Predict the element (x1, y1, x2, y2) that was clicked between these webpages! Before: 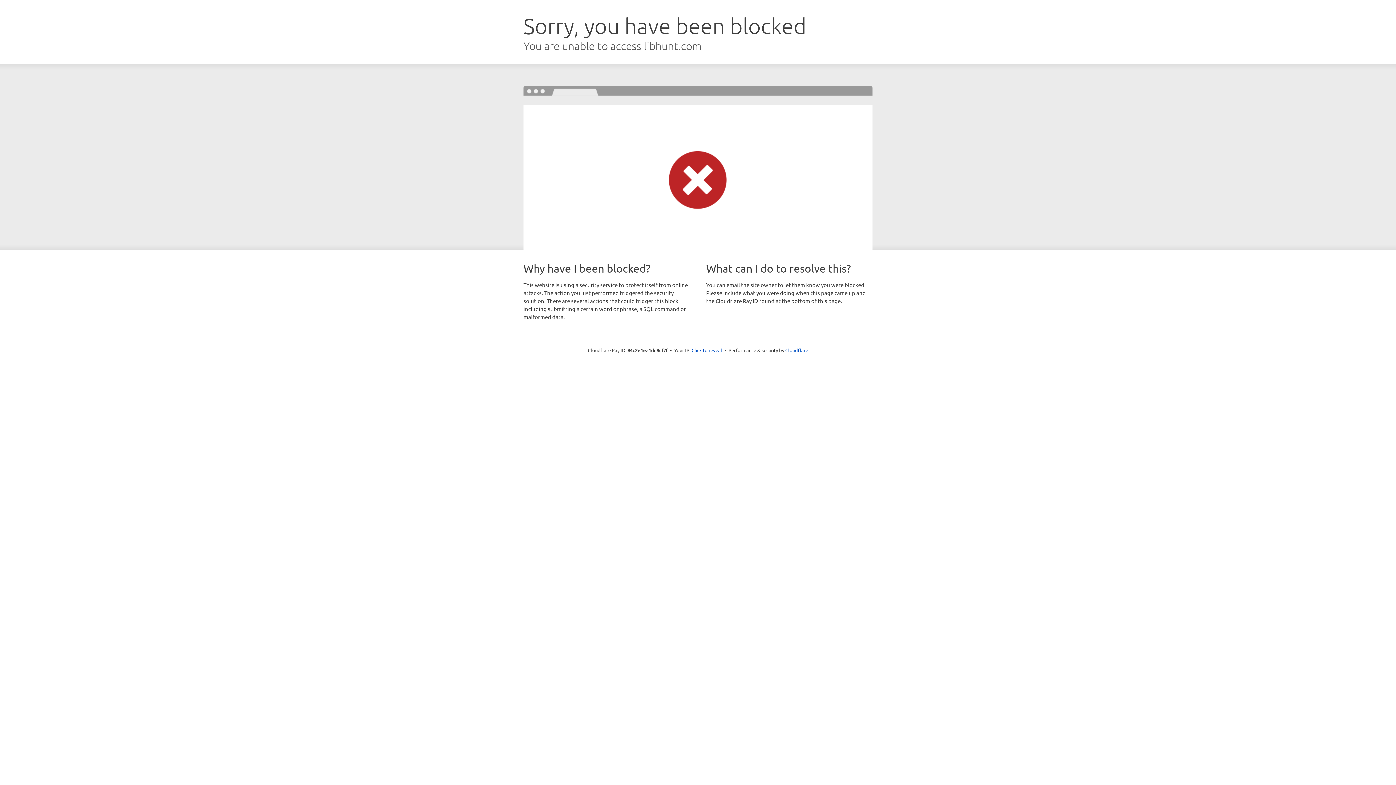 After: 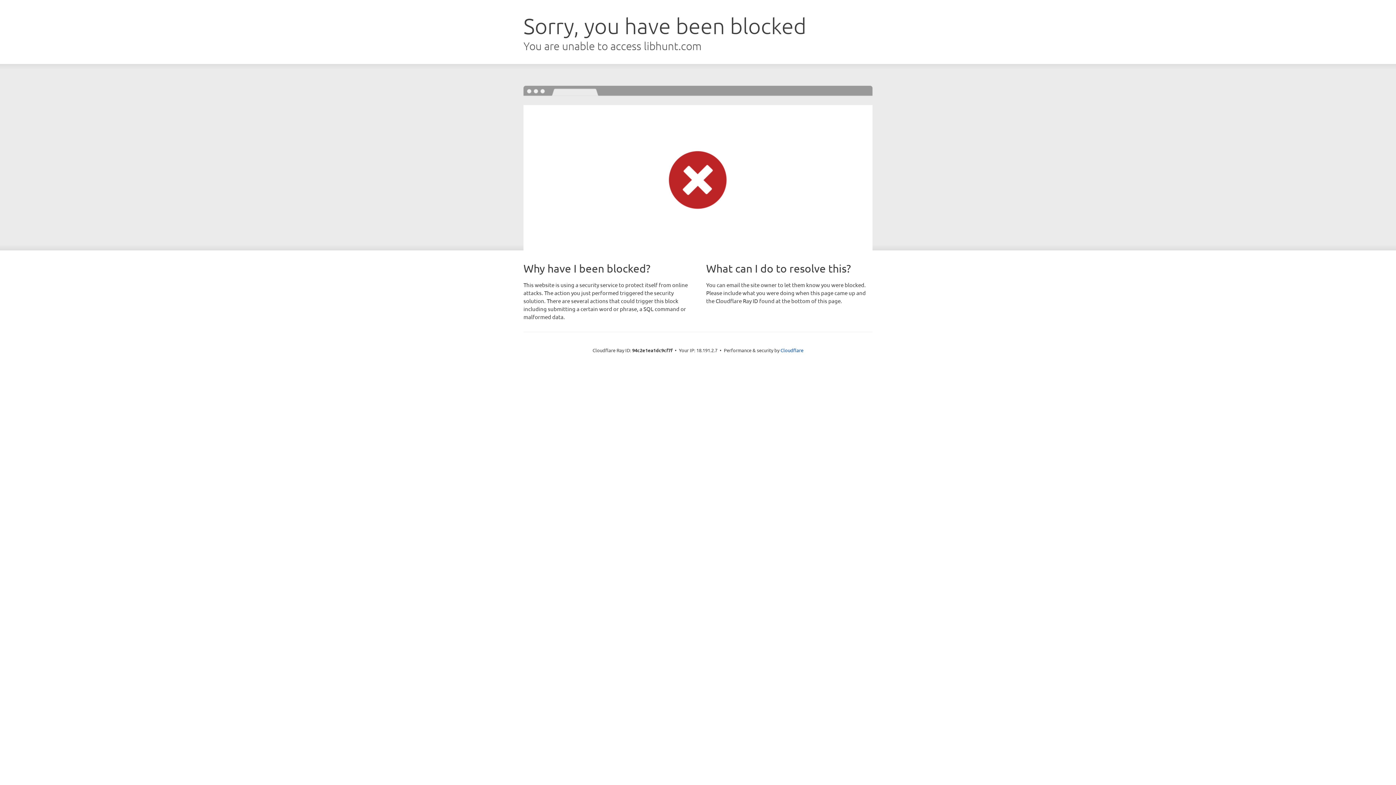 Action: bbox: (691, 346, 722, 353) label: Click to reveal